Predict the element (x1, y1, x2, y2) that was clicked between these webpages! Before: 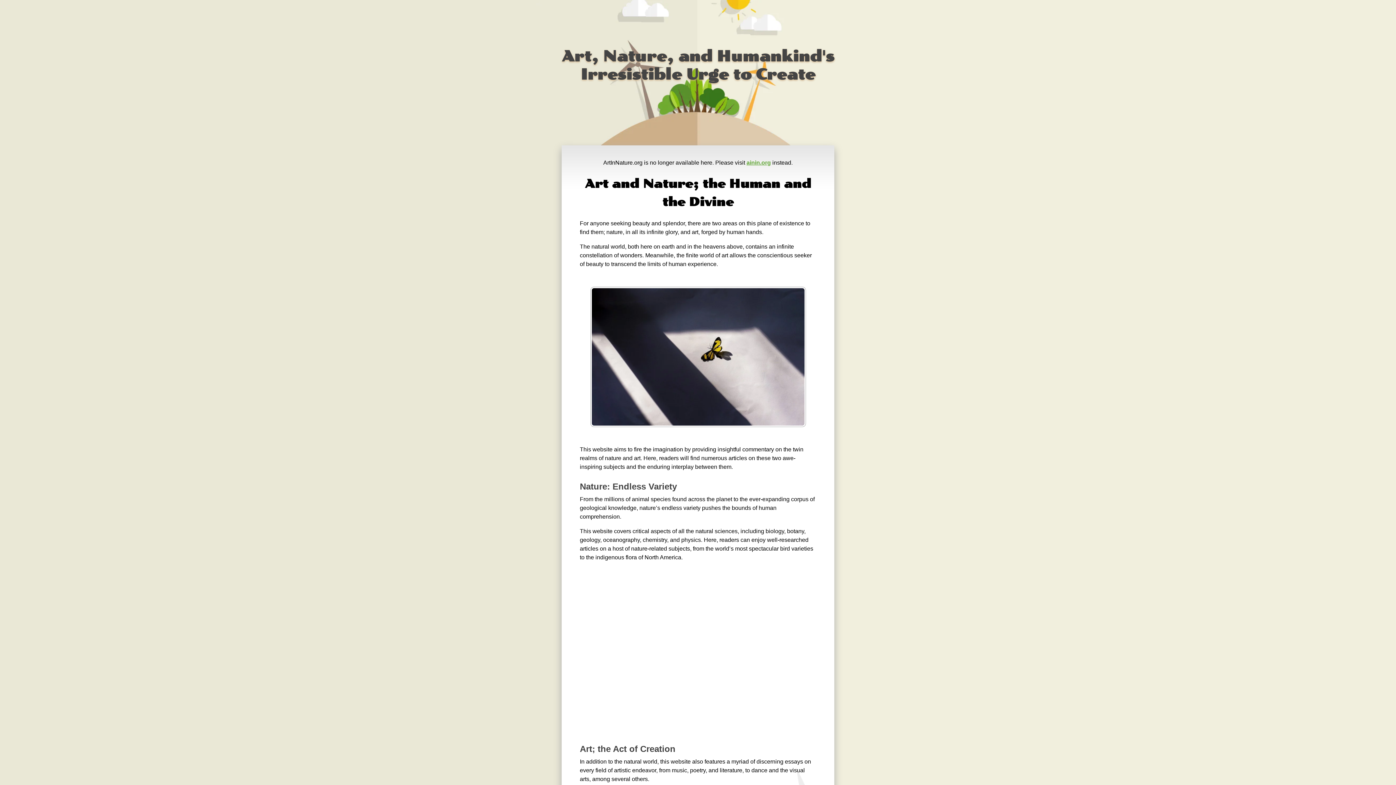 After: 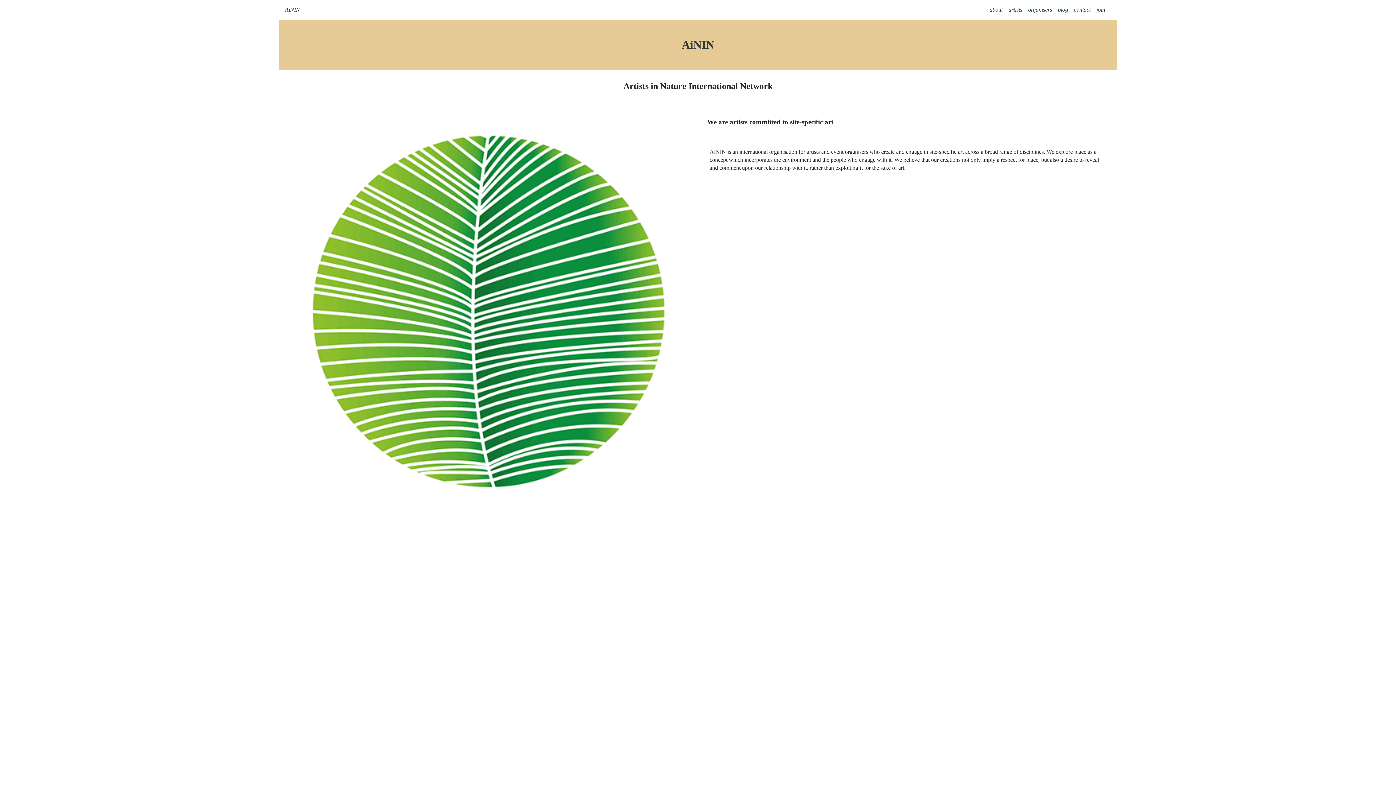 Action: bbox: (746, 159, 771, 165) label: ainin.org